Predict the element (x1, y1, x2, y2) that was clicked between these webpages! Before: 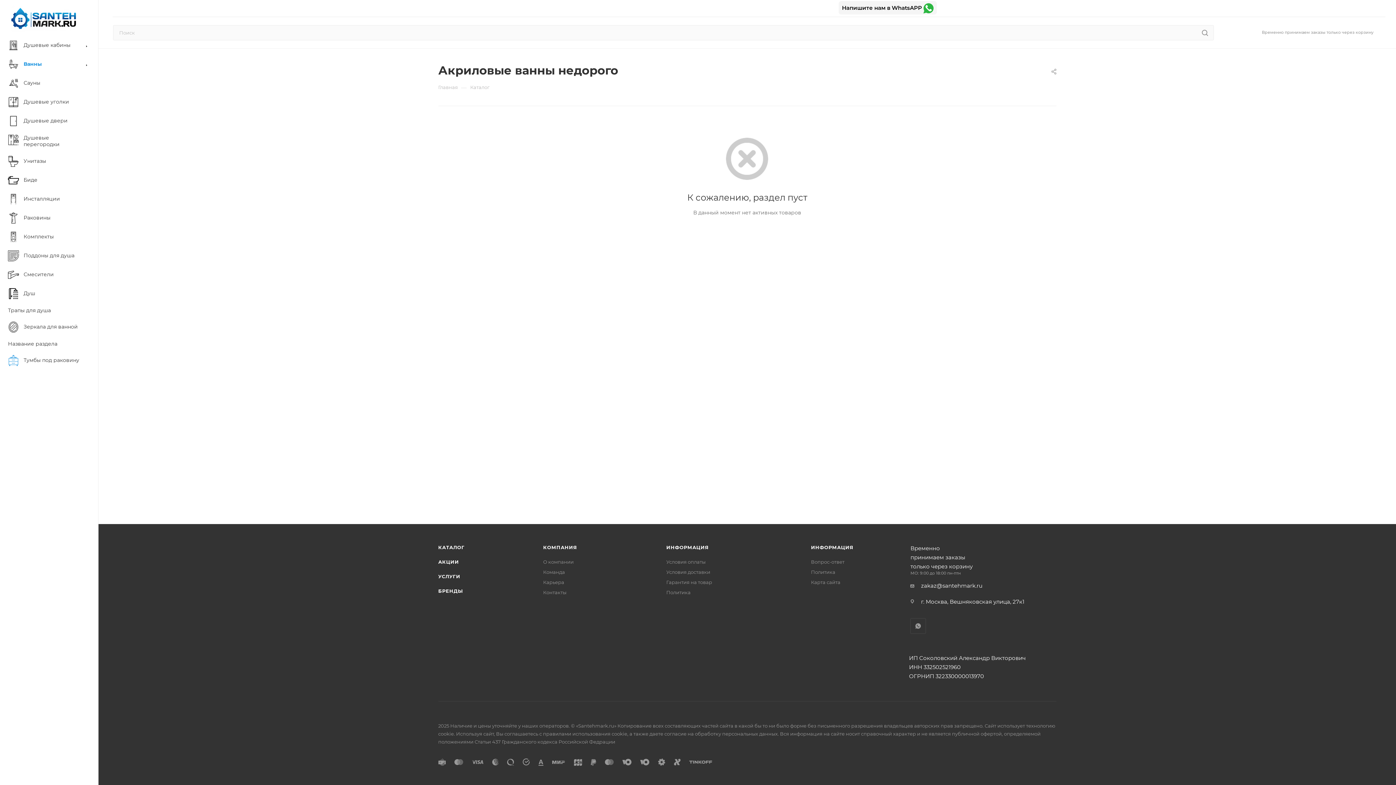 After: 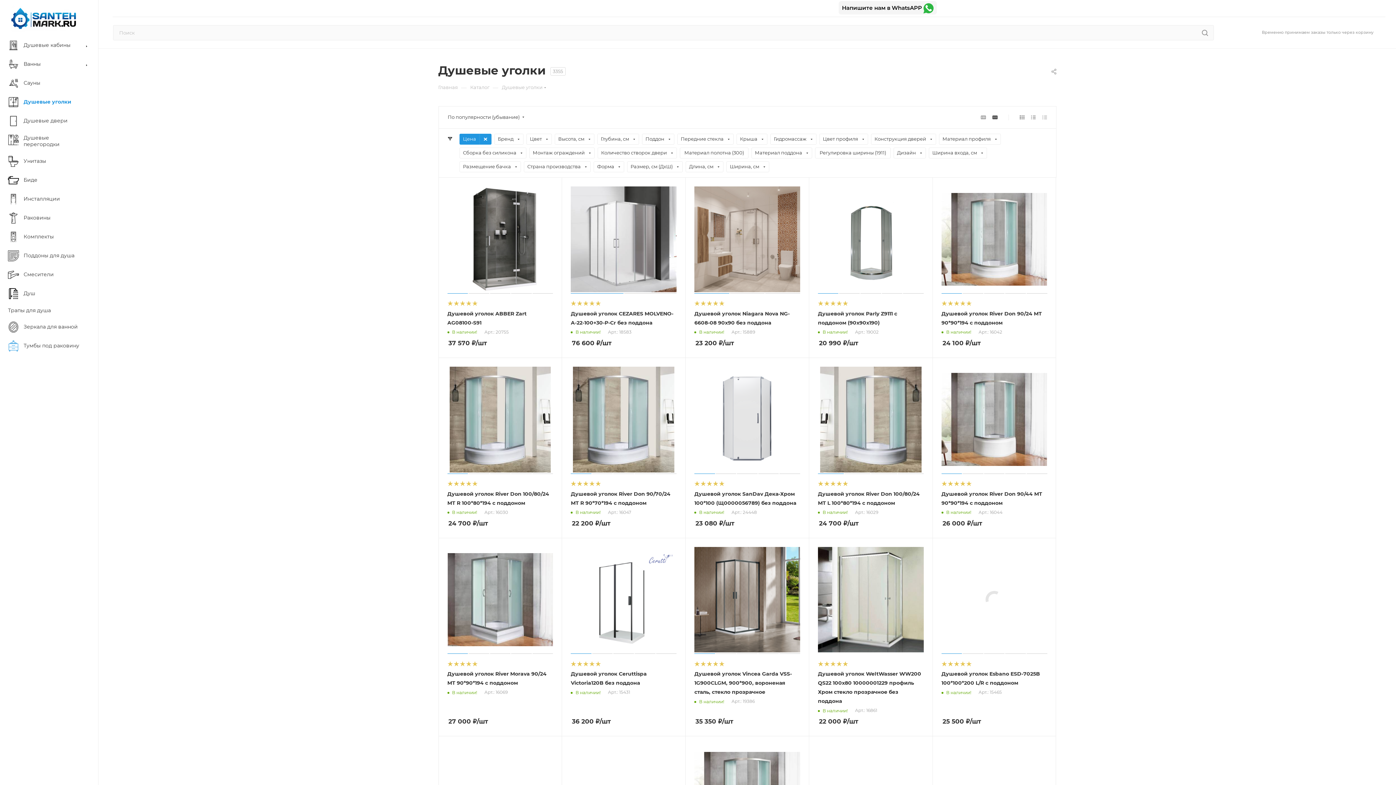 Action: bbox: (2, 92, 98, 111) label: 	Душевые уголки